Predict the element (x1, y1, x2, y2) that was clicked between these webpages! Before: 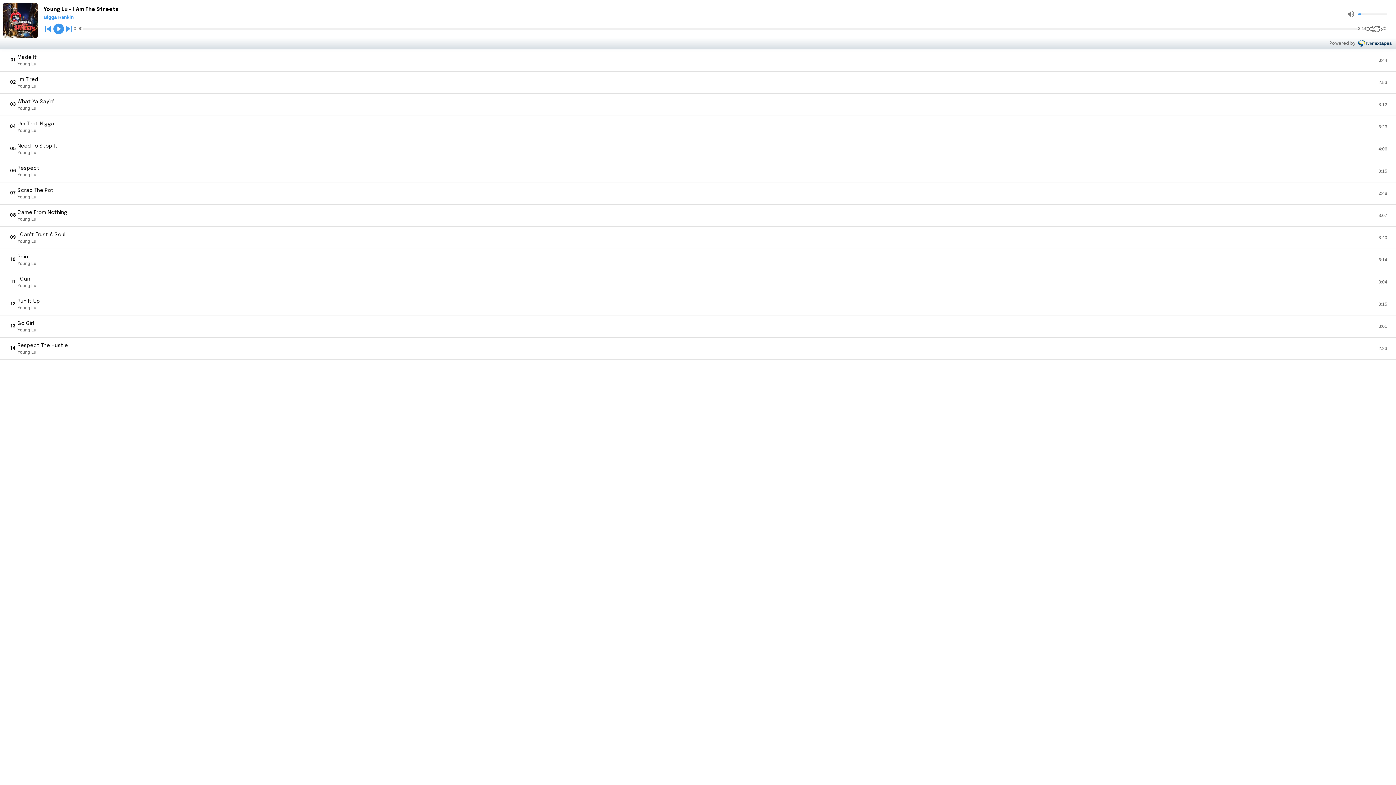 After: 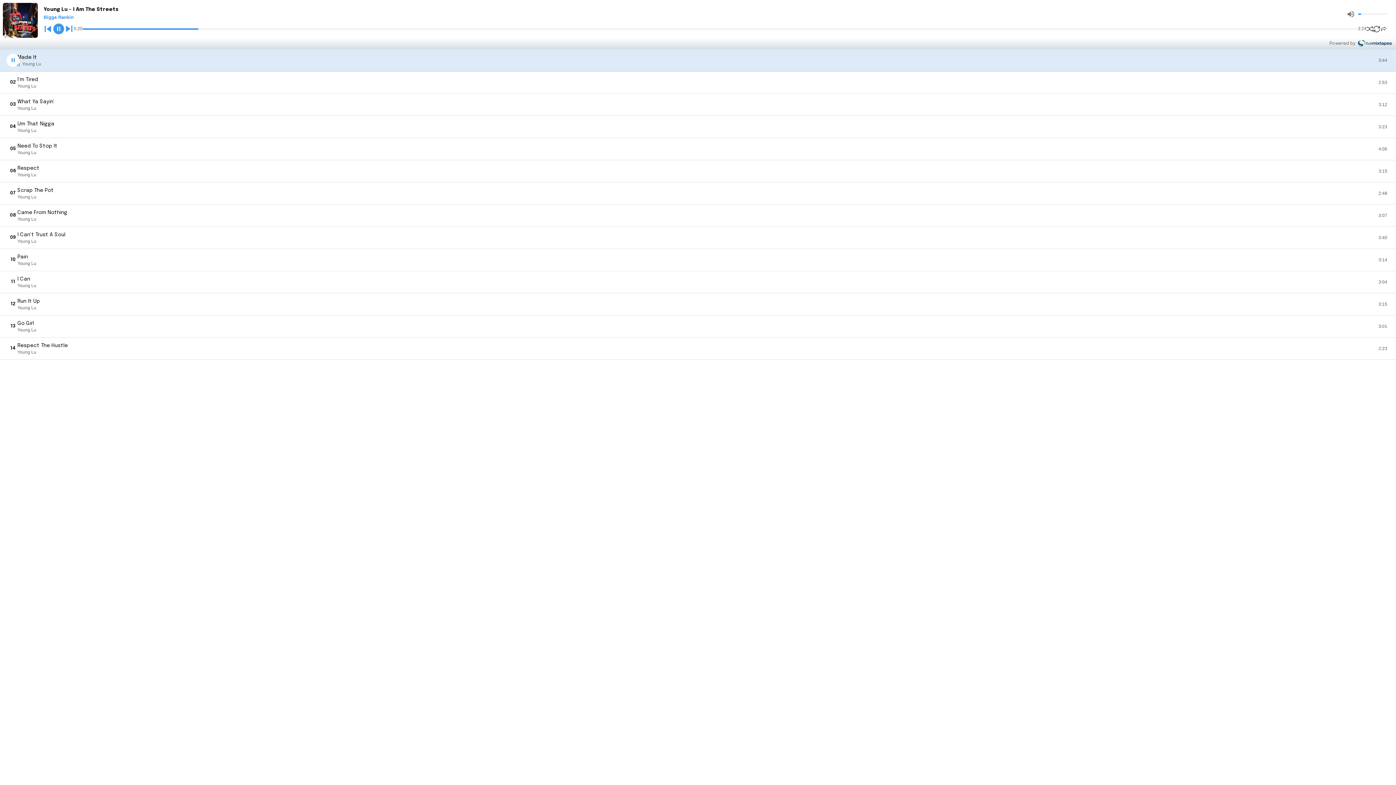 Action: bbox: (52, 22, 65, 35)